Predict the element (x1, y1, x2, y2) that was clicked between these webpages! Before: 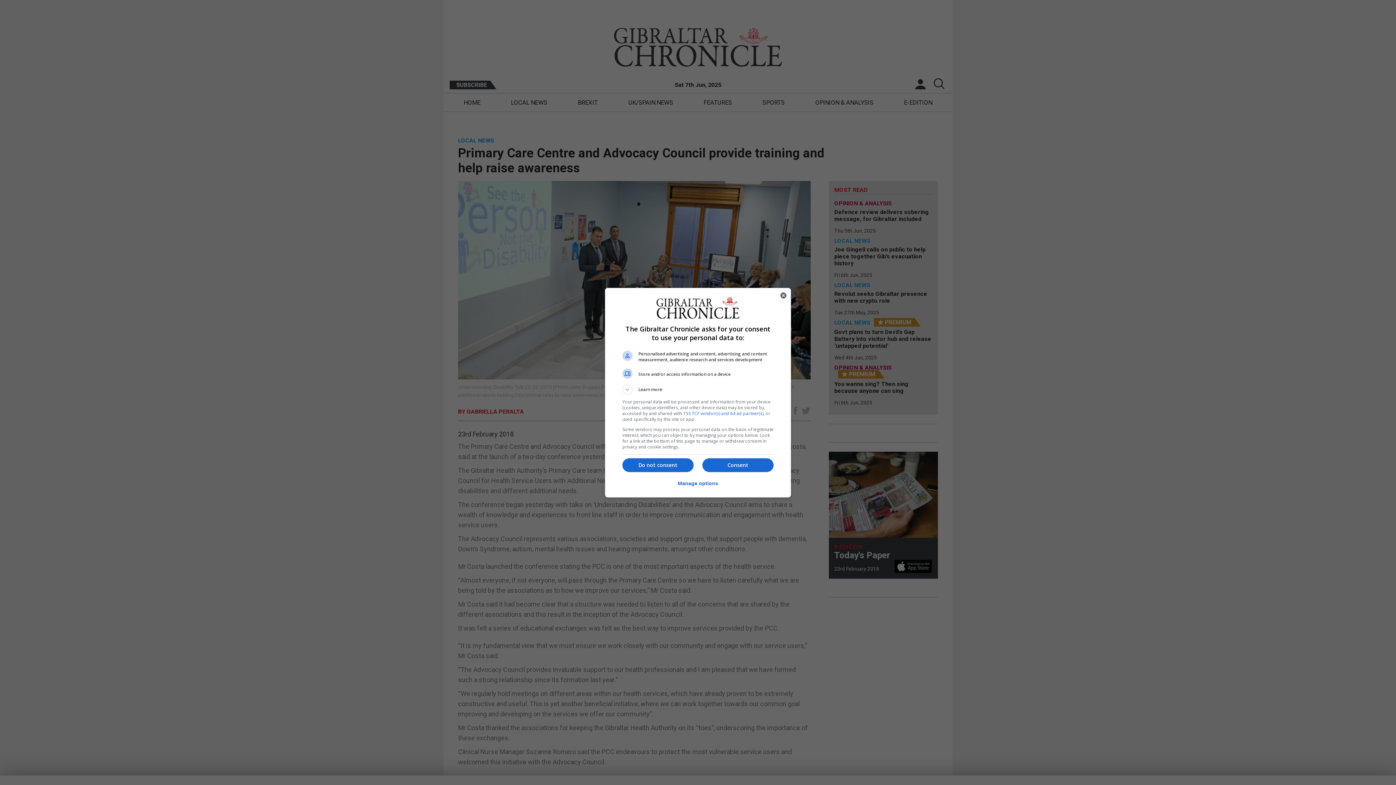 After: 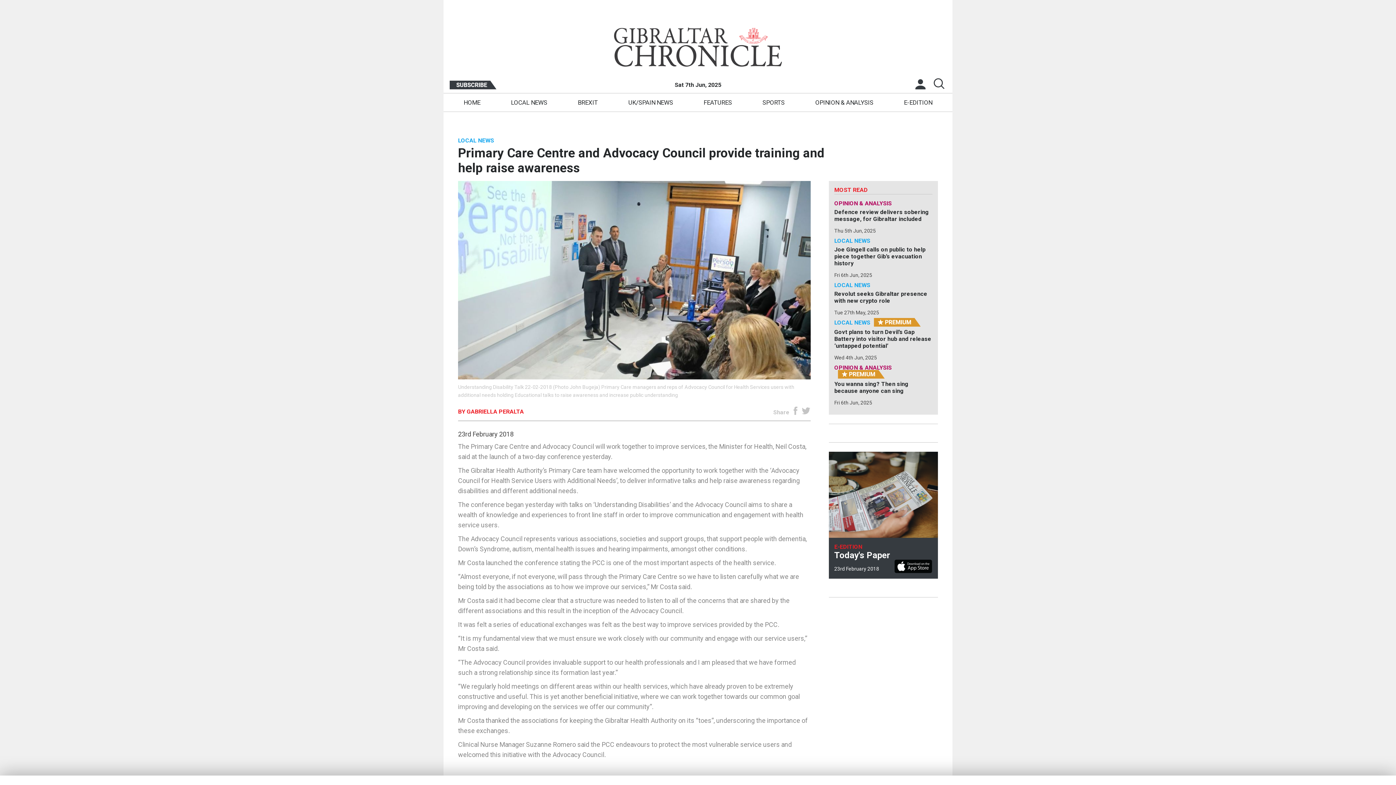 Action: label: Consent bbox: (702, 458, 773, 472)